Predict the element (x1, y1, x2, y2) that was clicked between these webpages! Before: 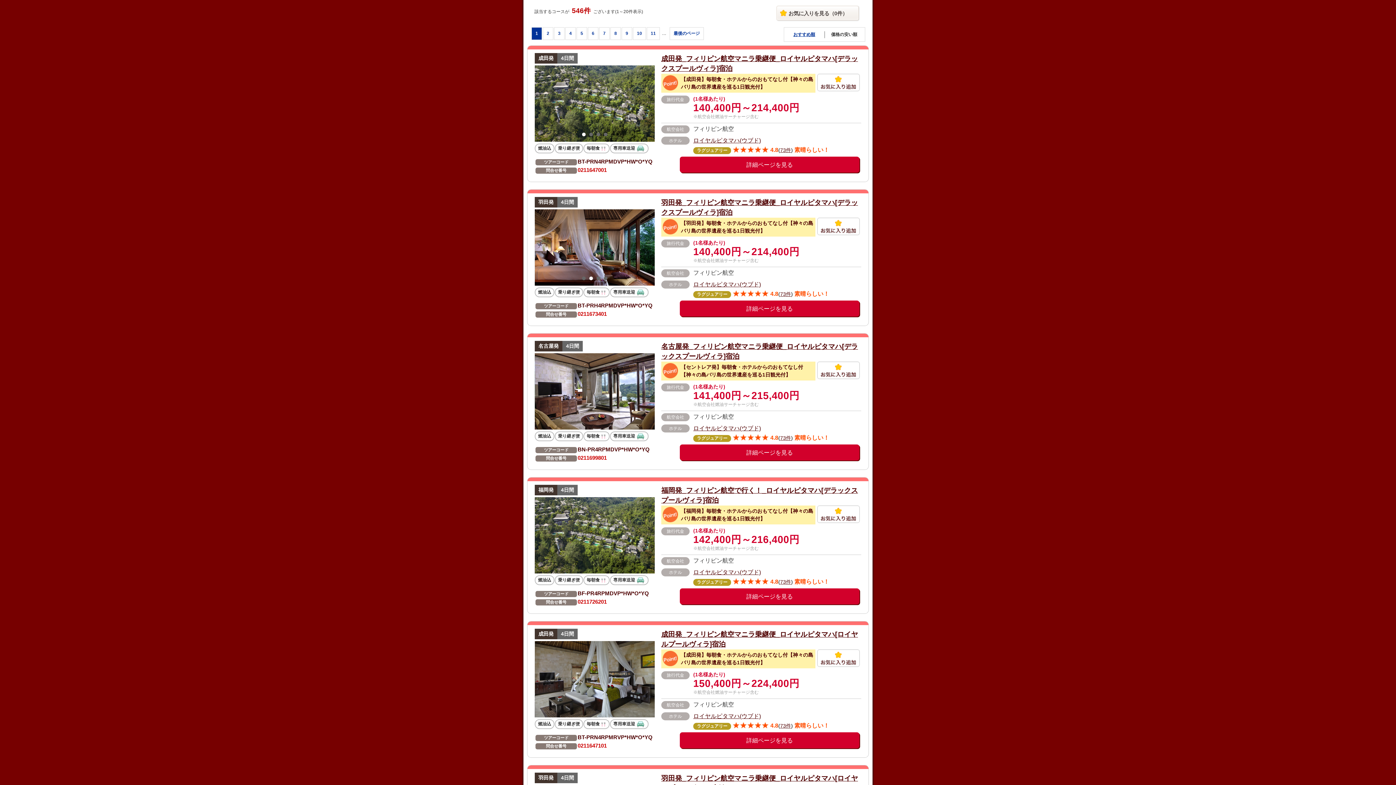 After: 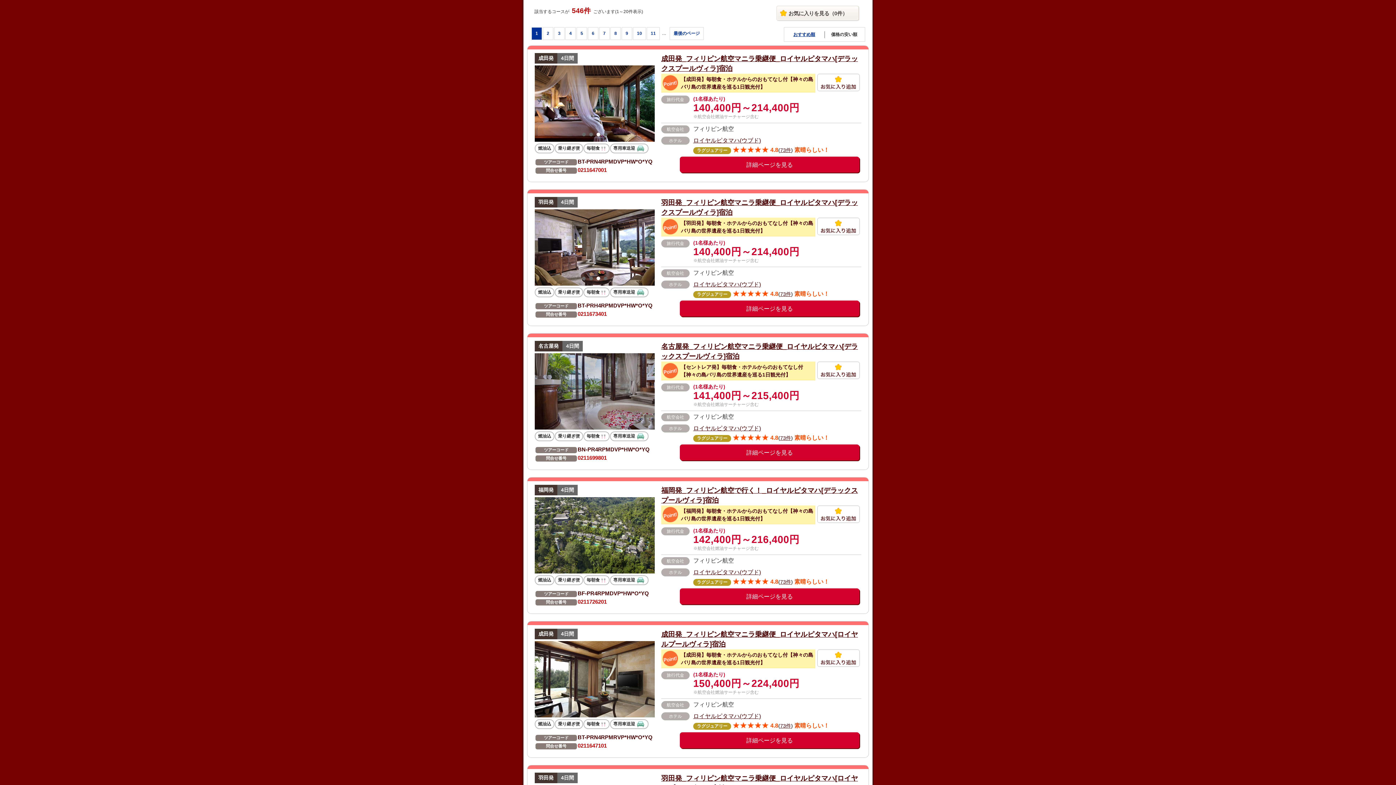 Action: bbox: (596, 564, 600, 568) label: 3